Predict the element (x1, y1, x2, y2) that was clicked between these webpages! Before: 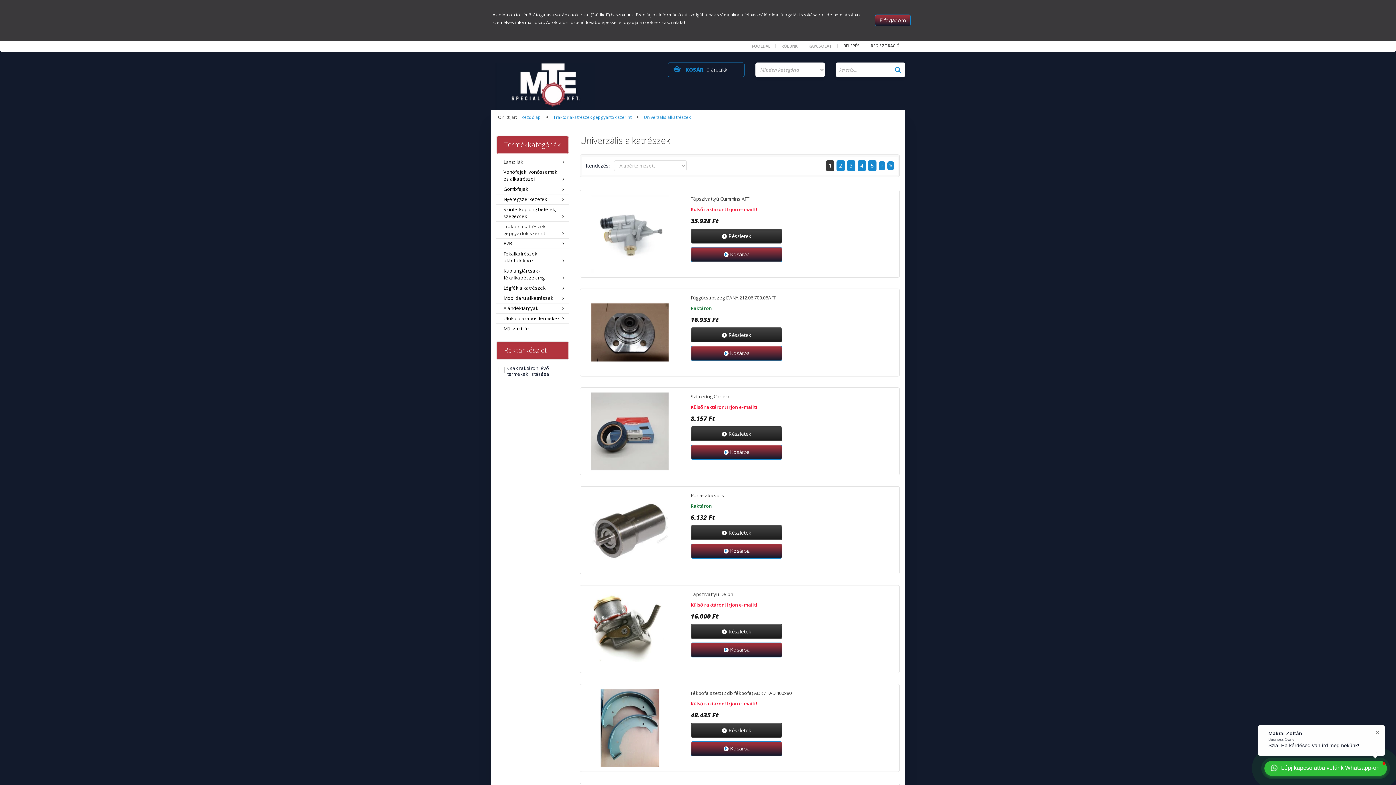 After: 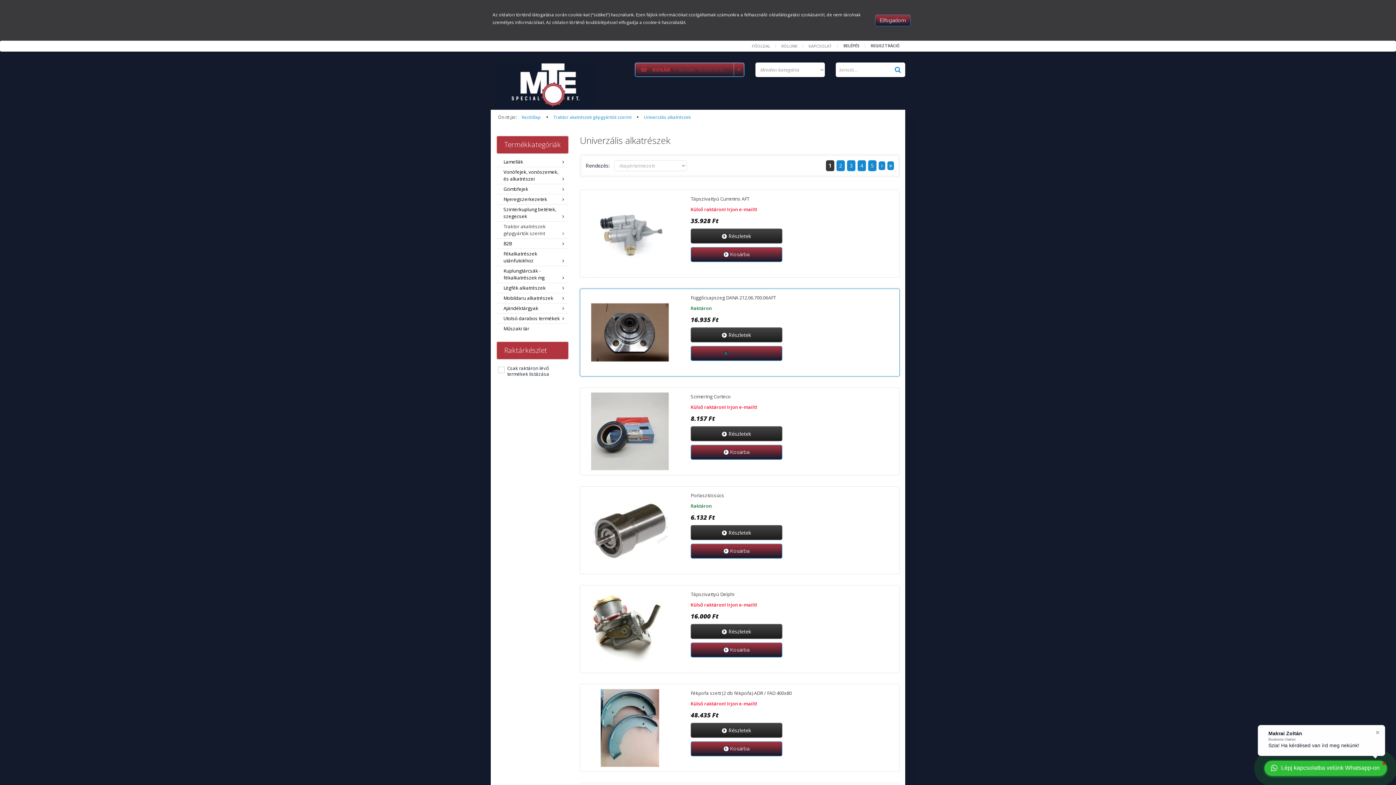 Action: label: Kosárba bbox: (690, 346, 782, 361)